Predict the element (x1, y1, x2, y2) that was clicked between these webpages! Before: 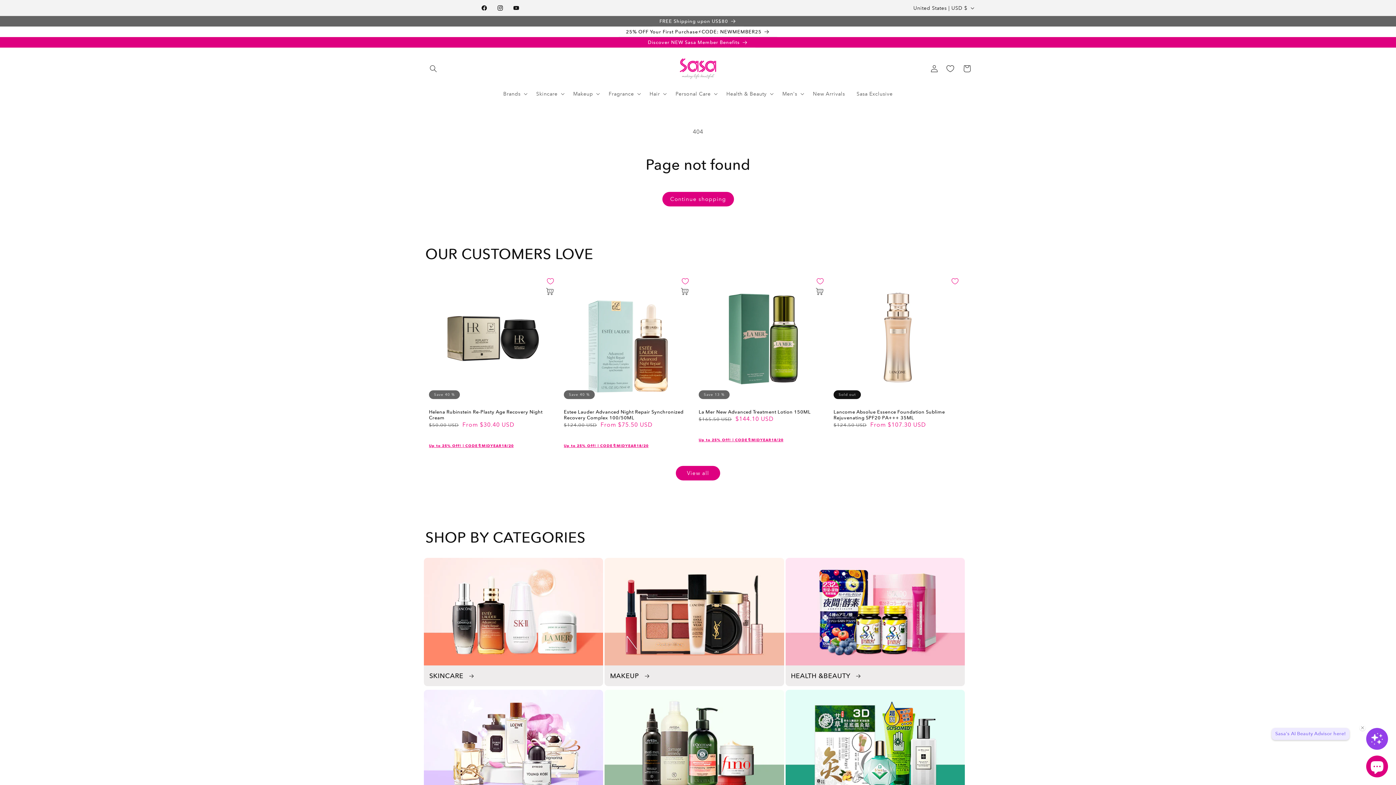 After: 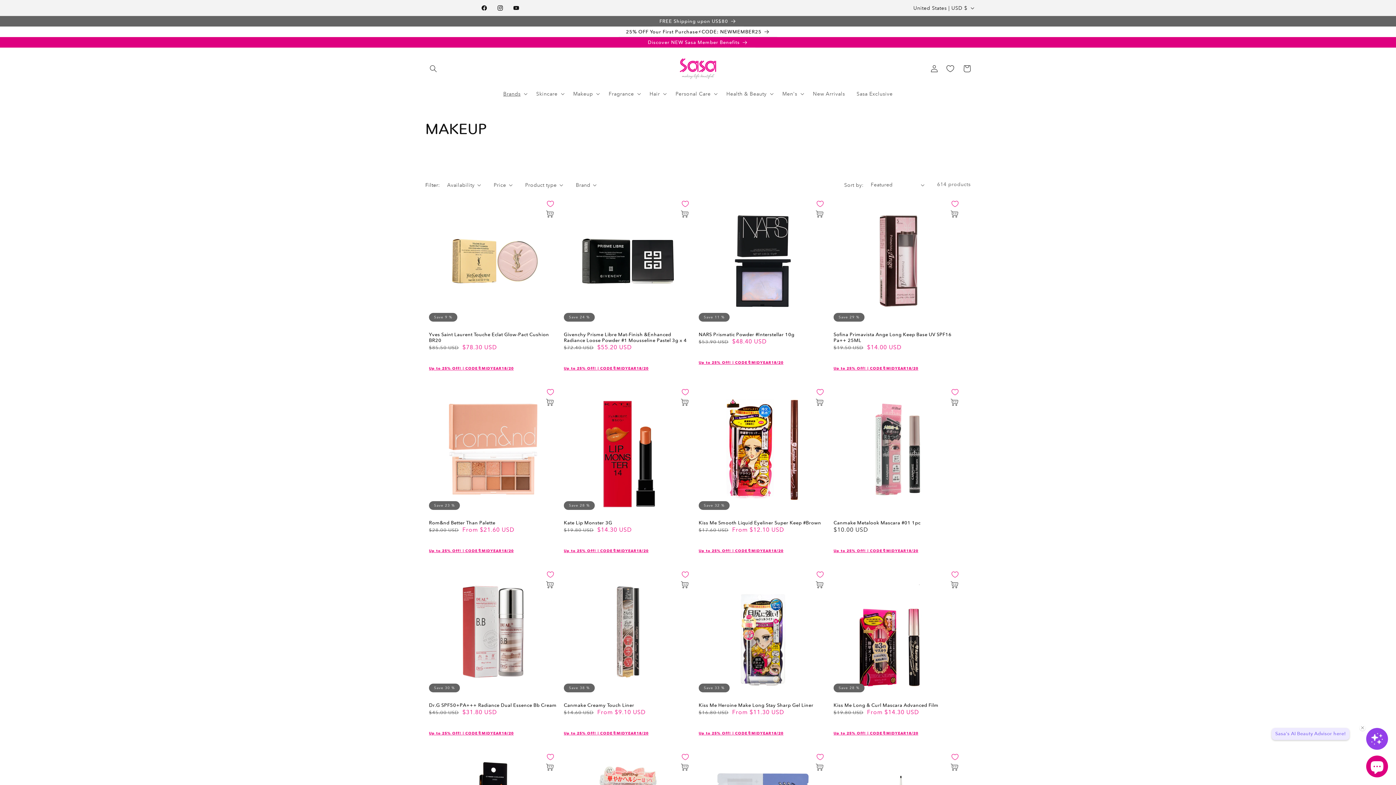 Action: label: MAKEUP bbox: (604, 671, 784, 680)